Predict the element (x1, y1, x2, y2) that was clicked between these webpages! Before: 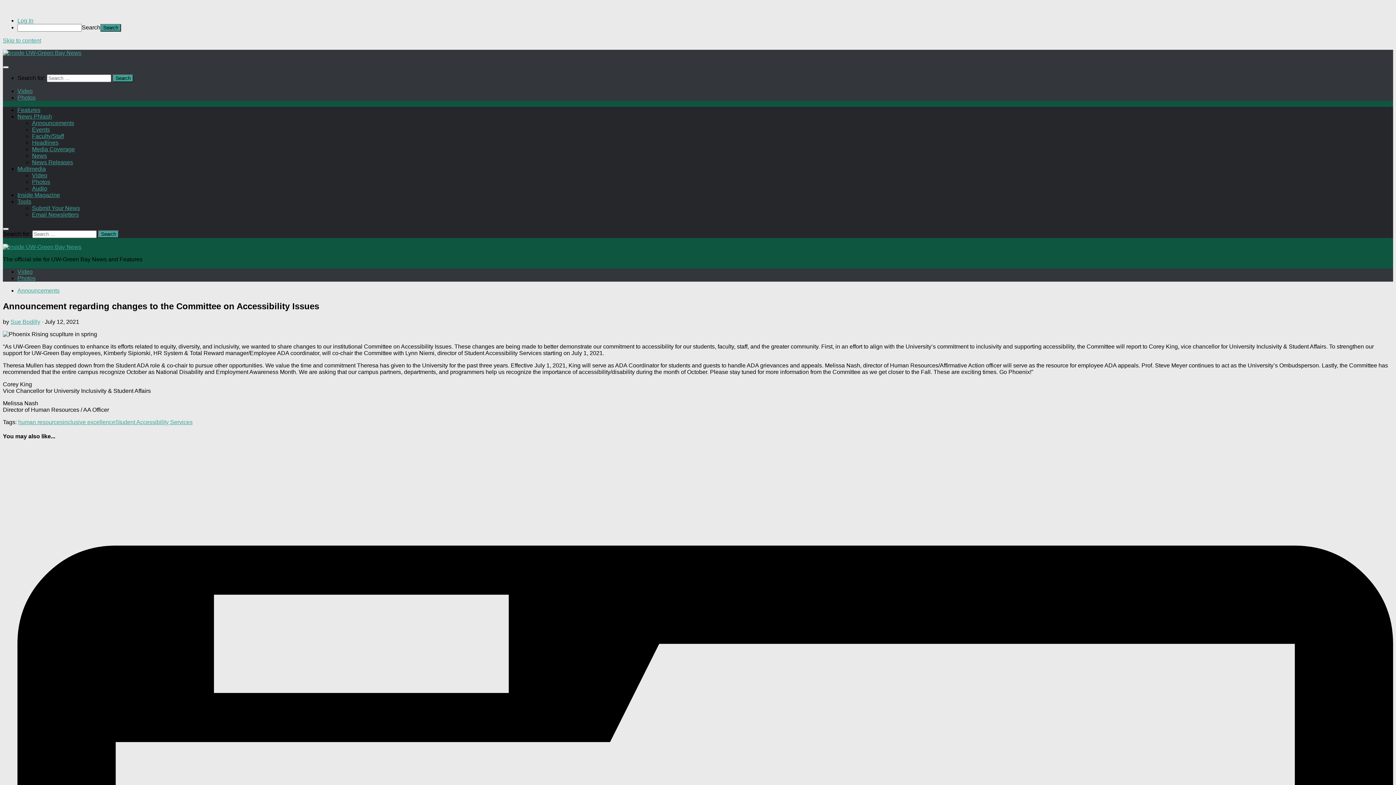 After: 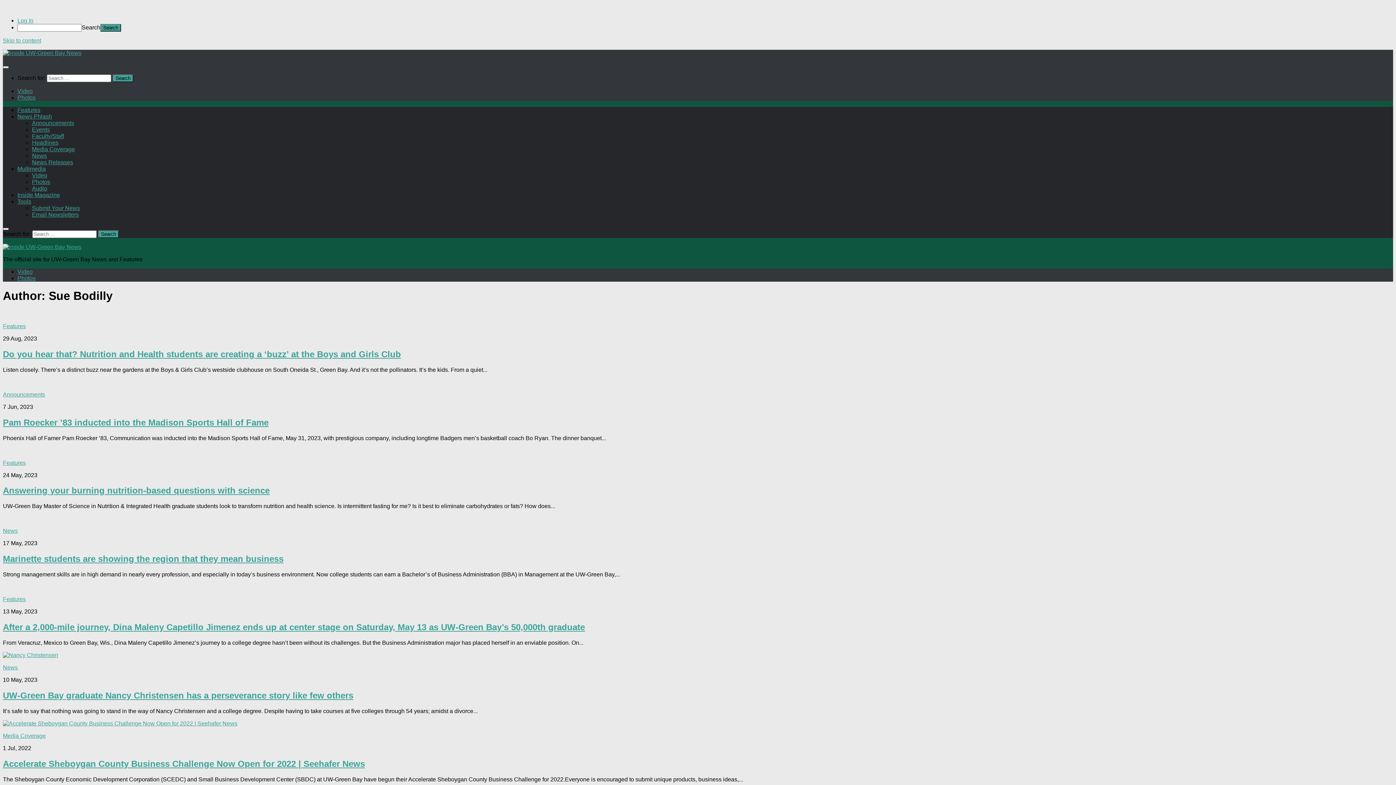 Action: bbox: (10, 318, 40, 325) label: Sue Bodilly